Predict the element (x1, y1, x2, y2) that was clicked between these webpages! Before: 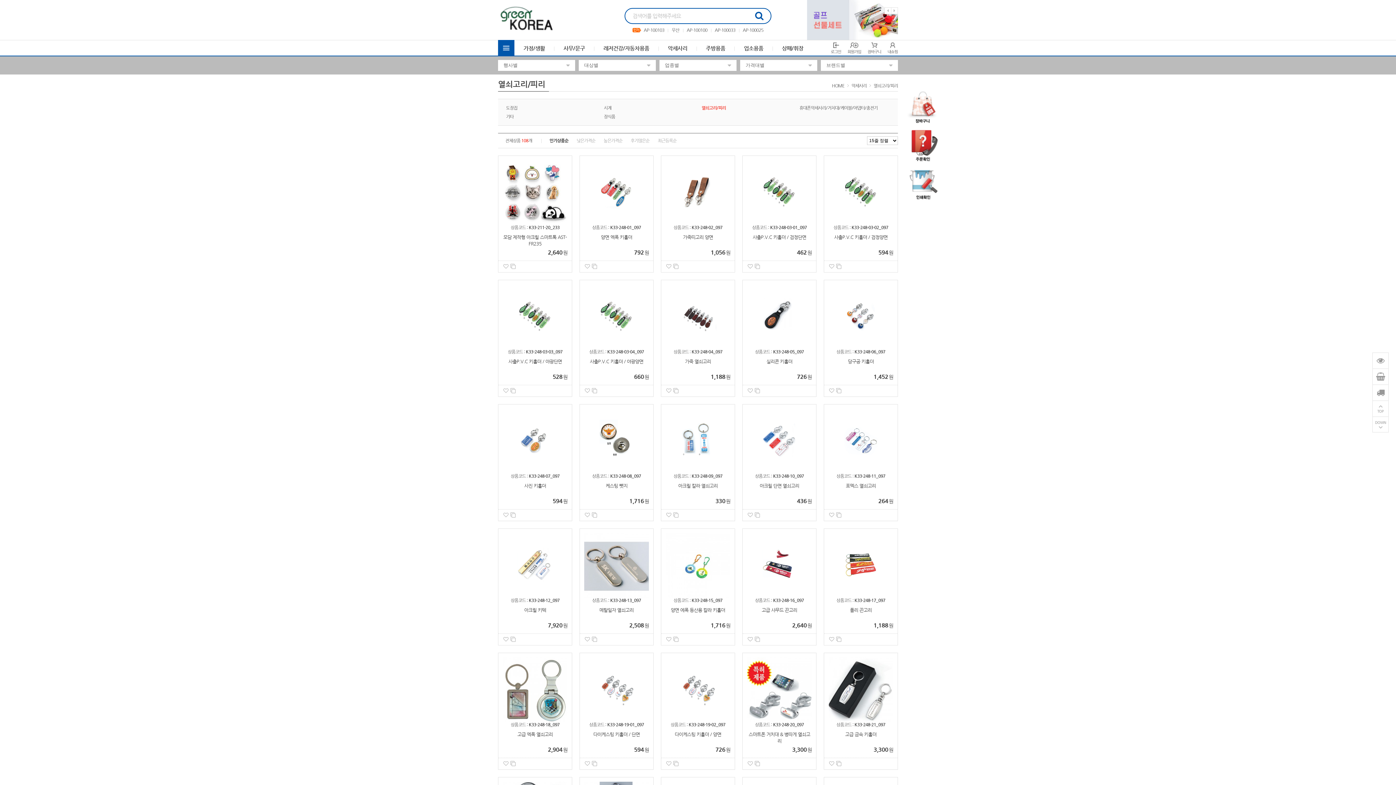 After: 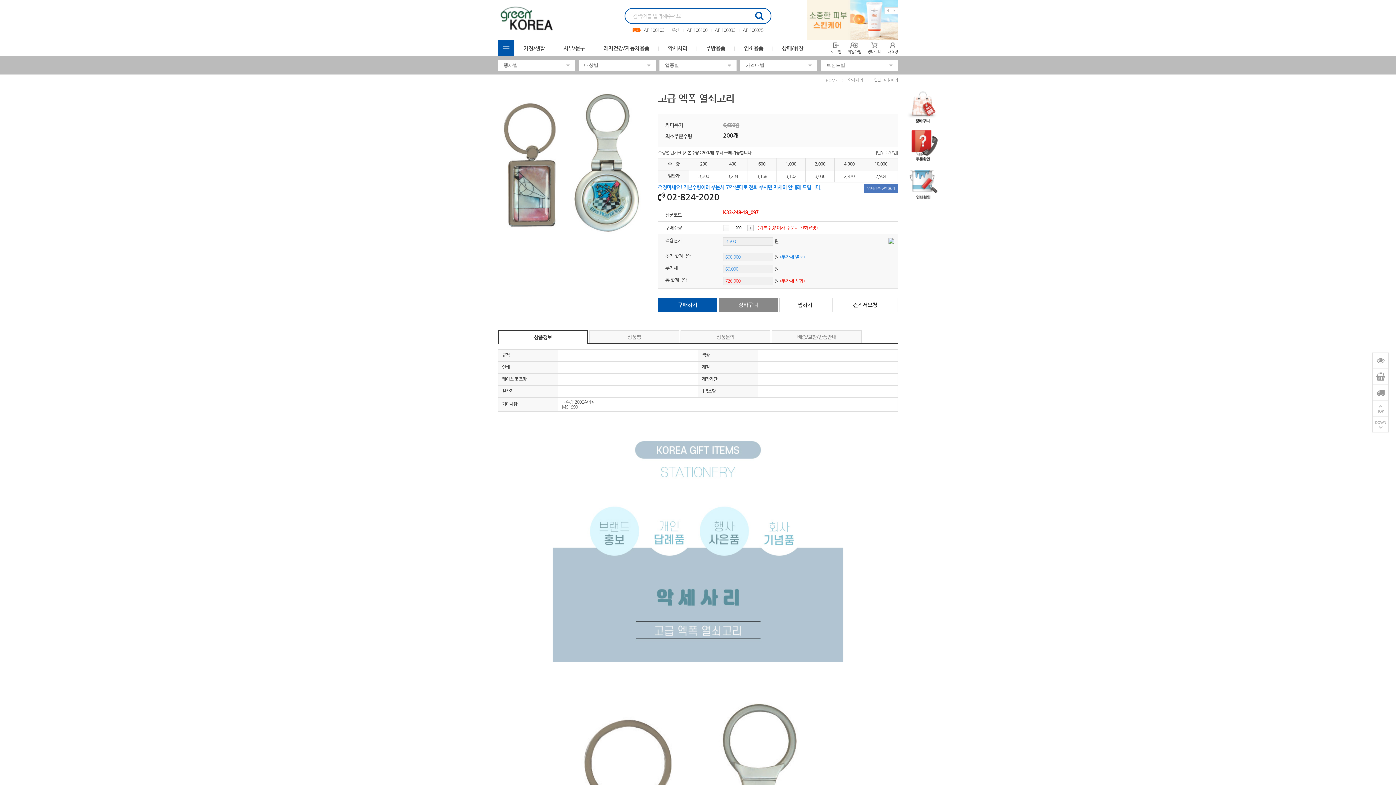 Action: bbox: (498, 657, 572, 753) label: 상품코드 : K33-248-18_097
고급 엑폭 열쇠고리

2,904원